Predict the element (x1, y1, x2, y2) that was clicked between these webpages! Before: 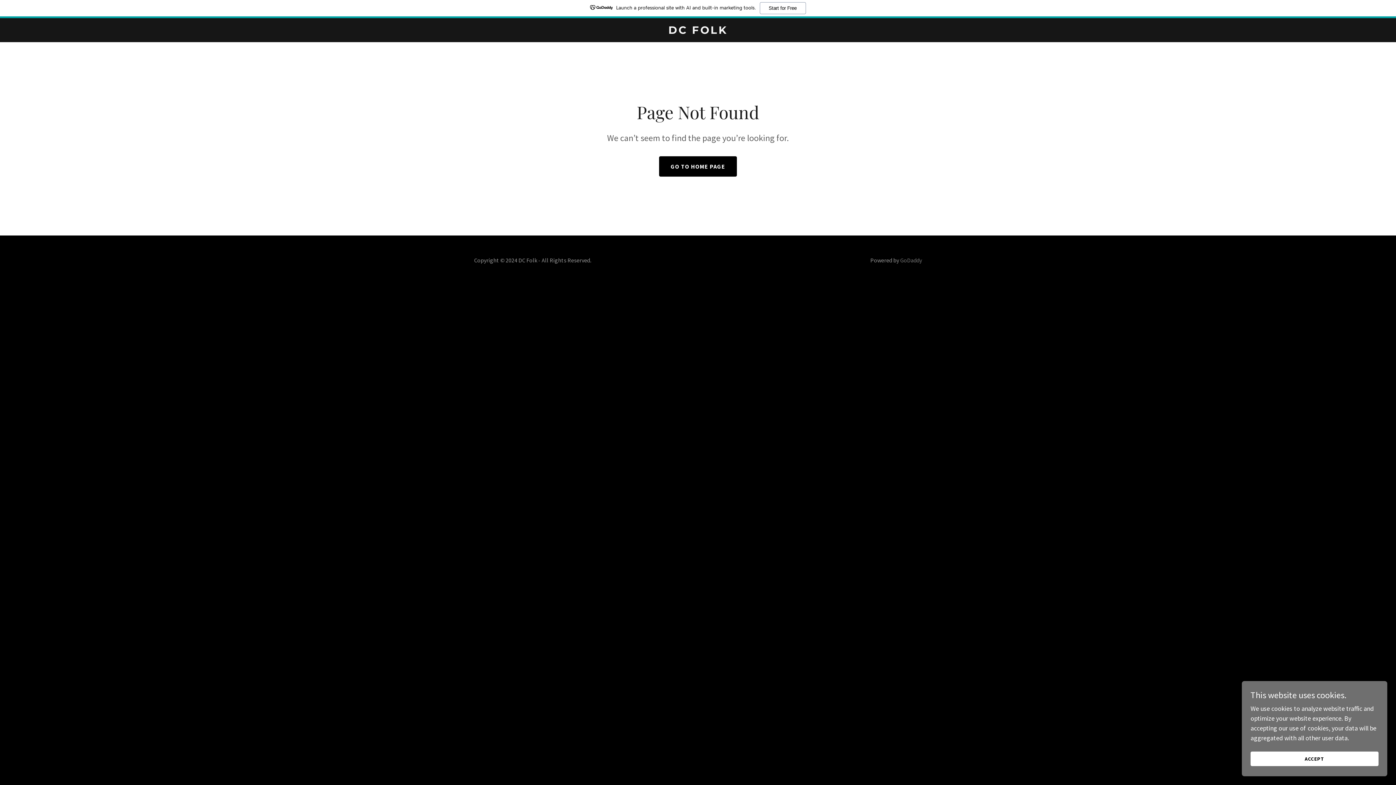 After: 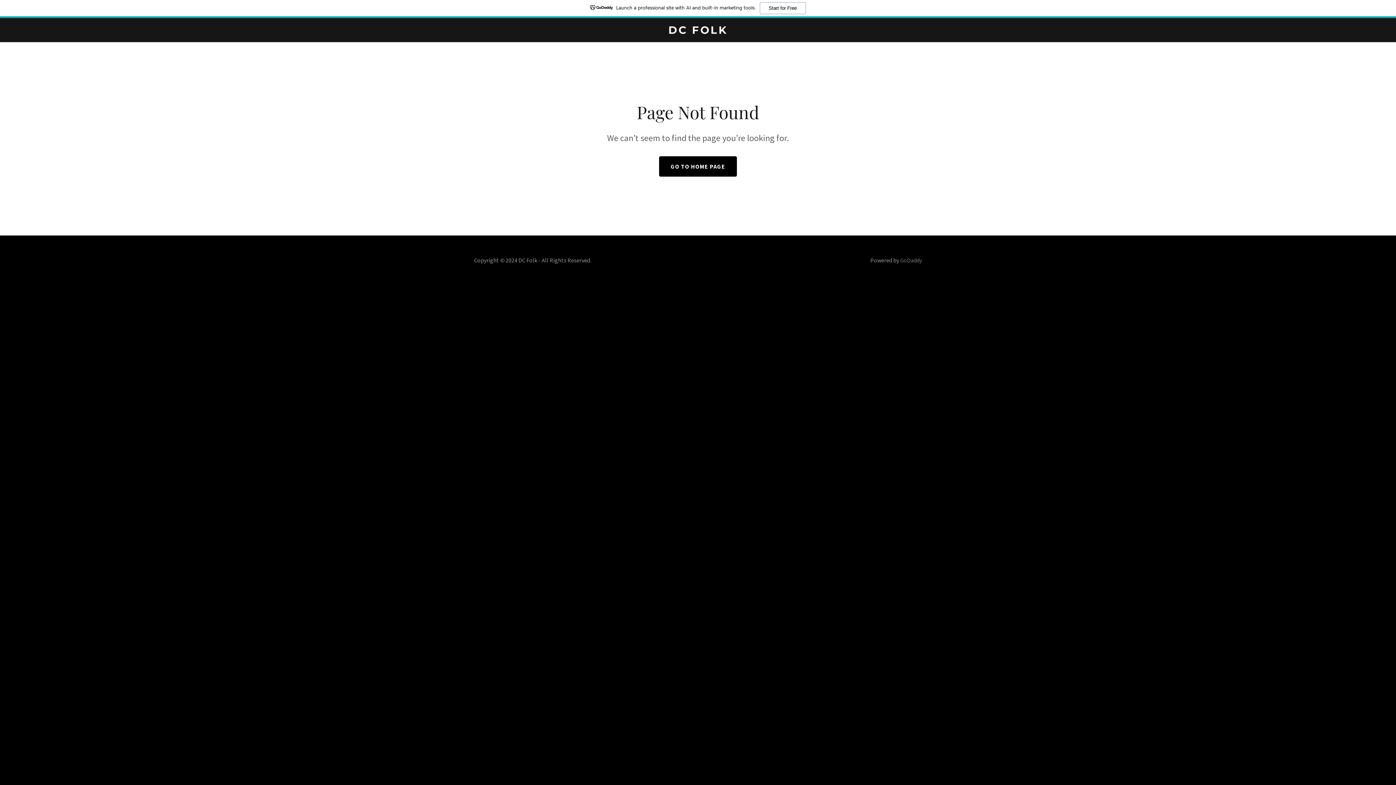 Action: label: ACCEPT bbox: (1250, 752, 1378, 766)